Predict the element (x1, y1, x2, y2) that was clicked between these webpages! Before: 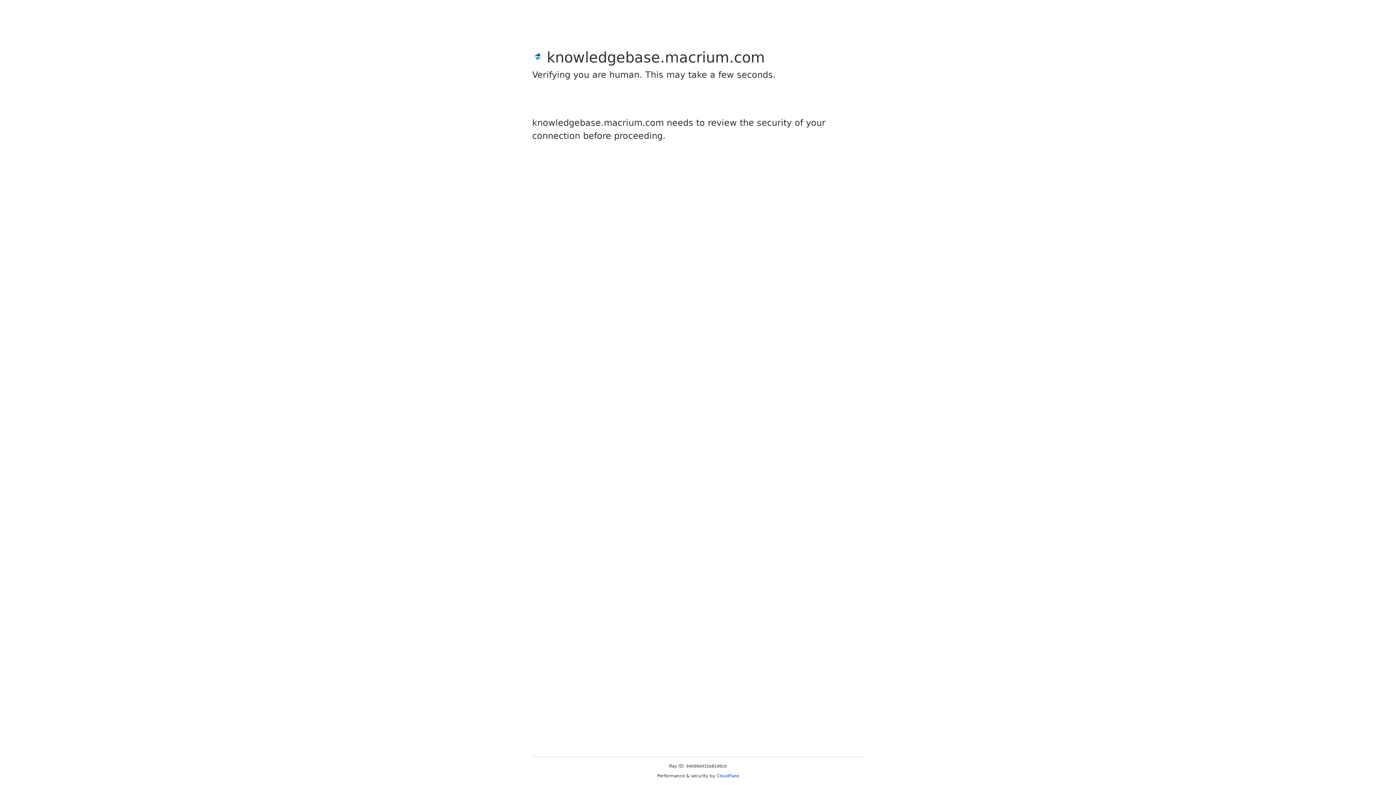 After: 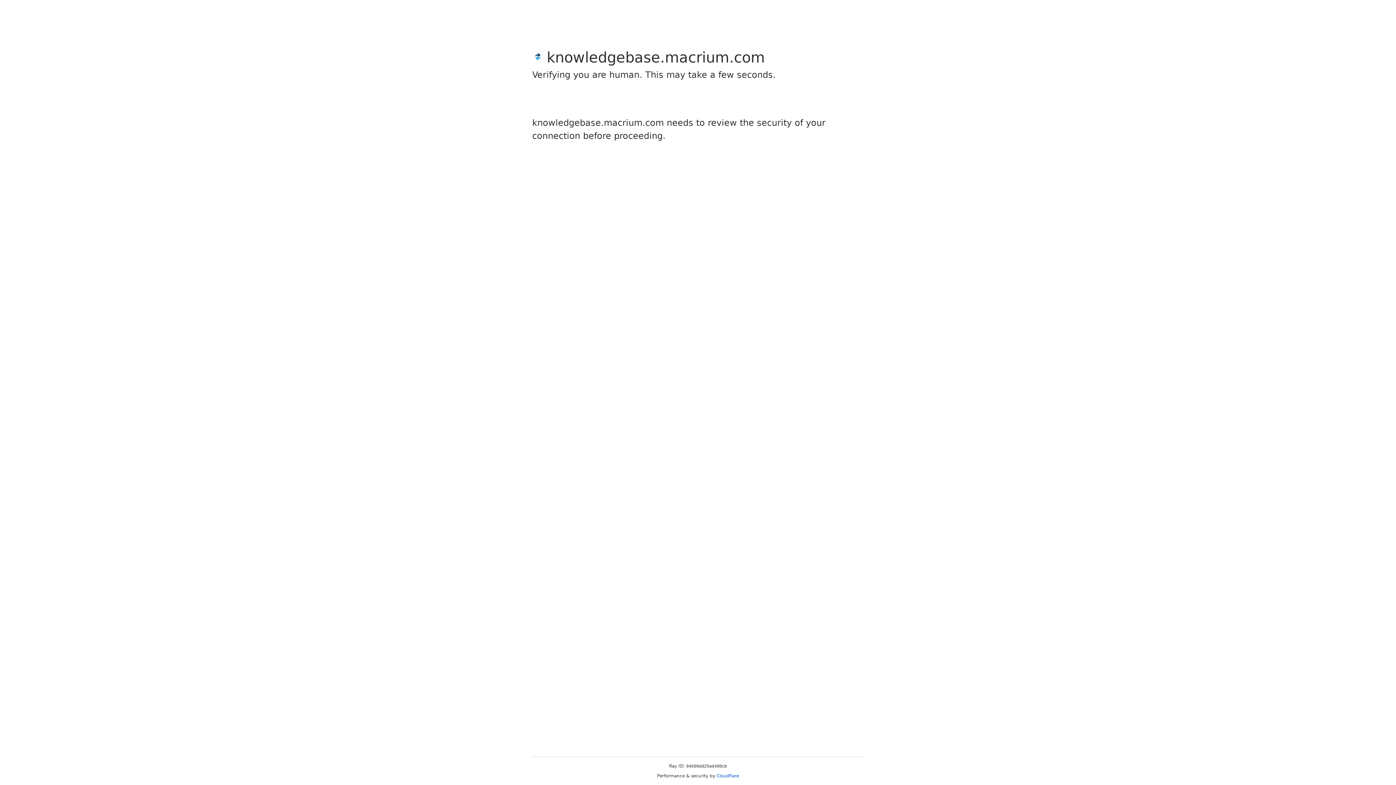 Action: label: Cloudflare bbox: (716, 773, 739, 778)